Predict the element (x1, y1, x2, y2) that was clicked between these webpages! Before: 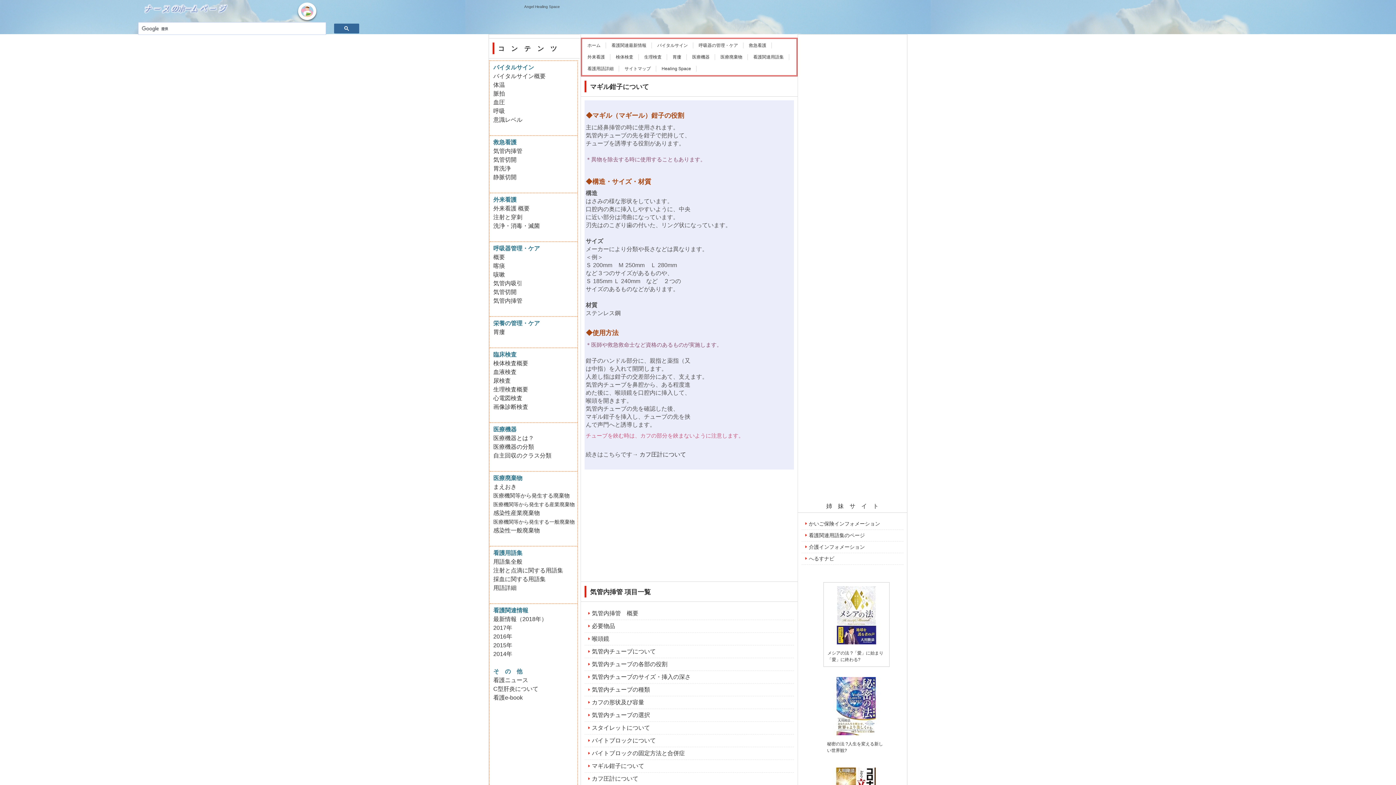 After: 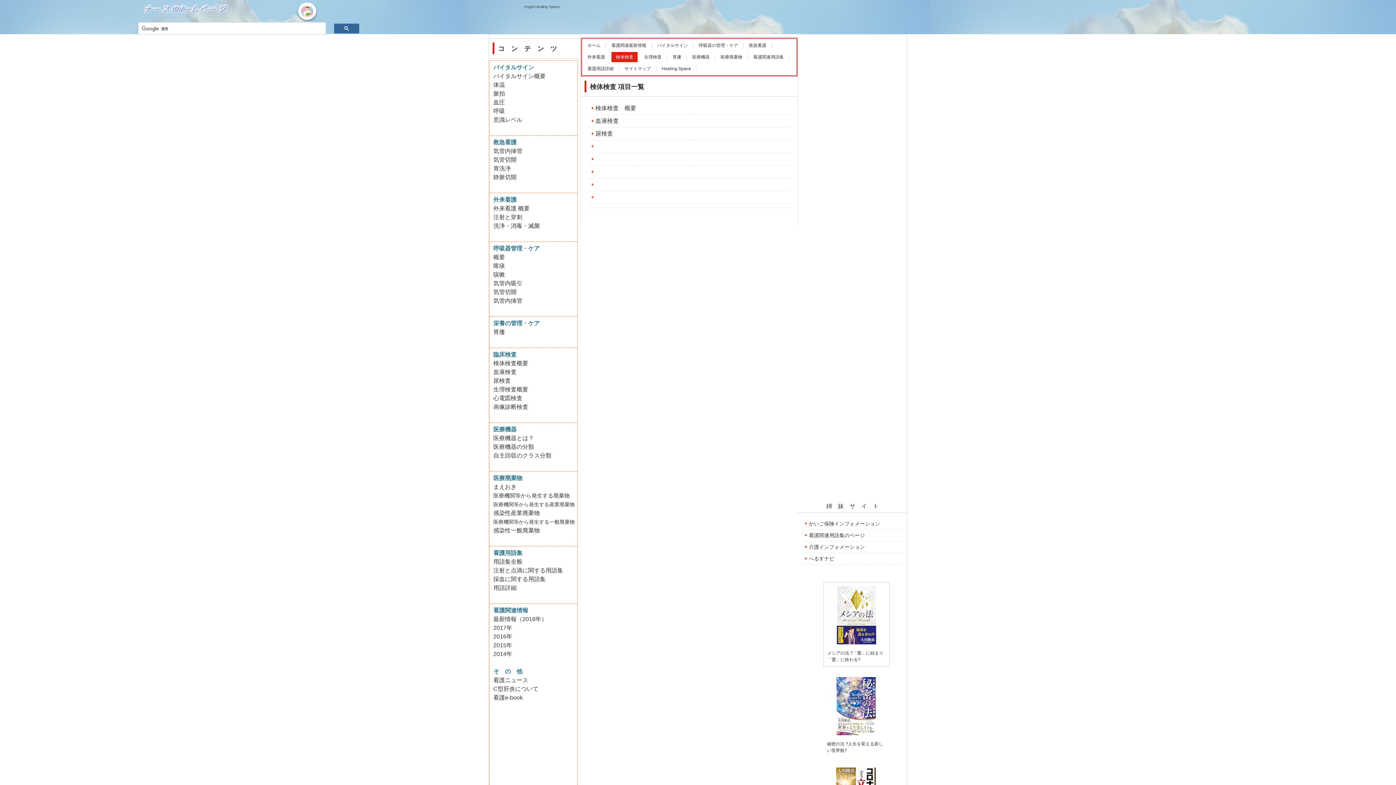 Action: label: 検体検査 bbox: (611, 52, 637, 62)